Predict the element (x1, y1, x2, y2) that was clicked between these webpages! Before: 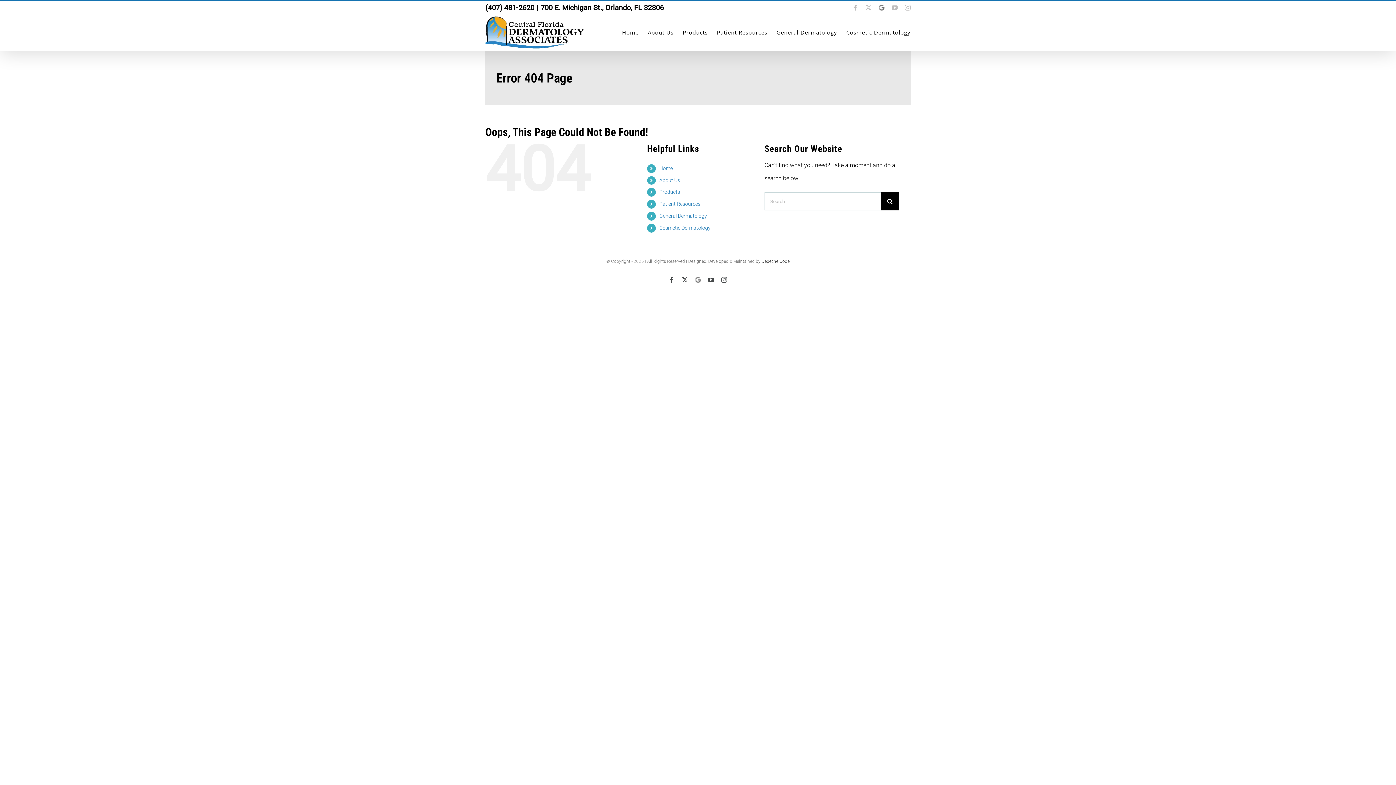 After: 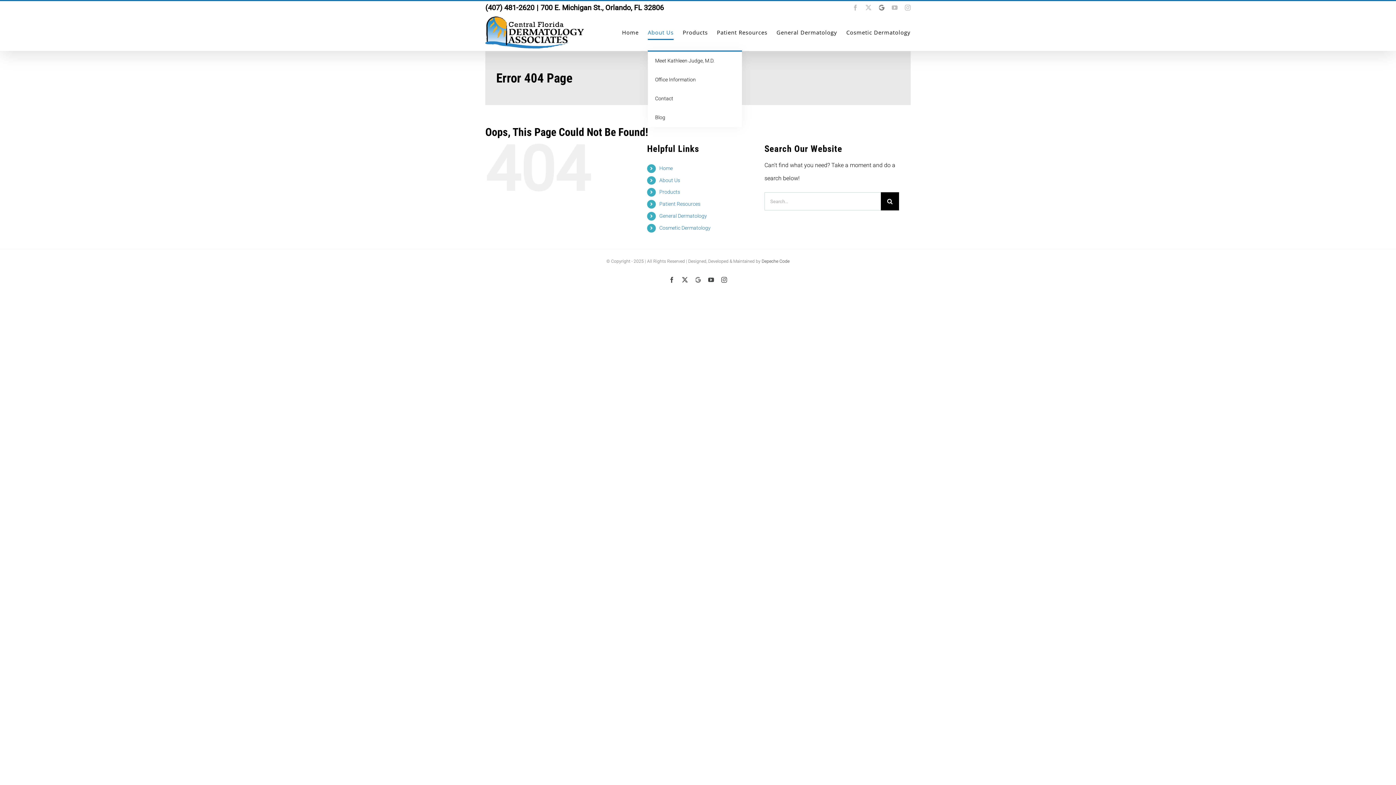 Action: label: About Us bbox: (648, 14, 673, 50)